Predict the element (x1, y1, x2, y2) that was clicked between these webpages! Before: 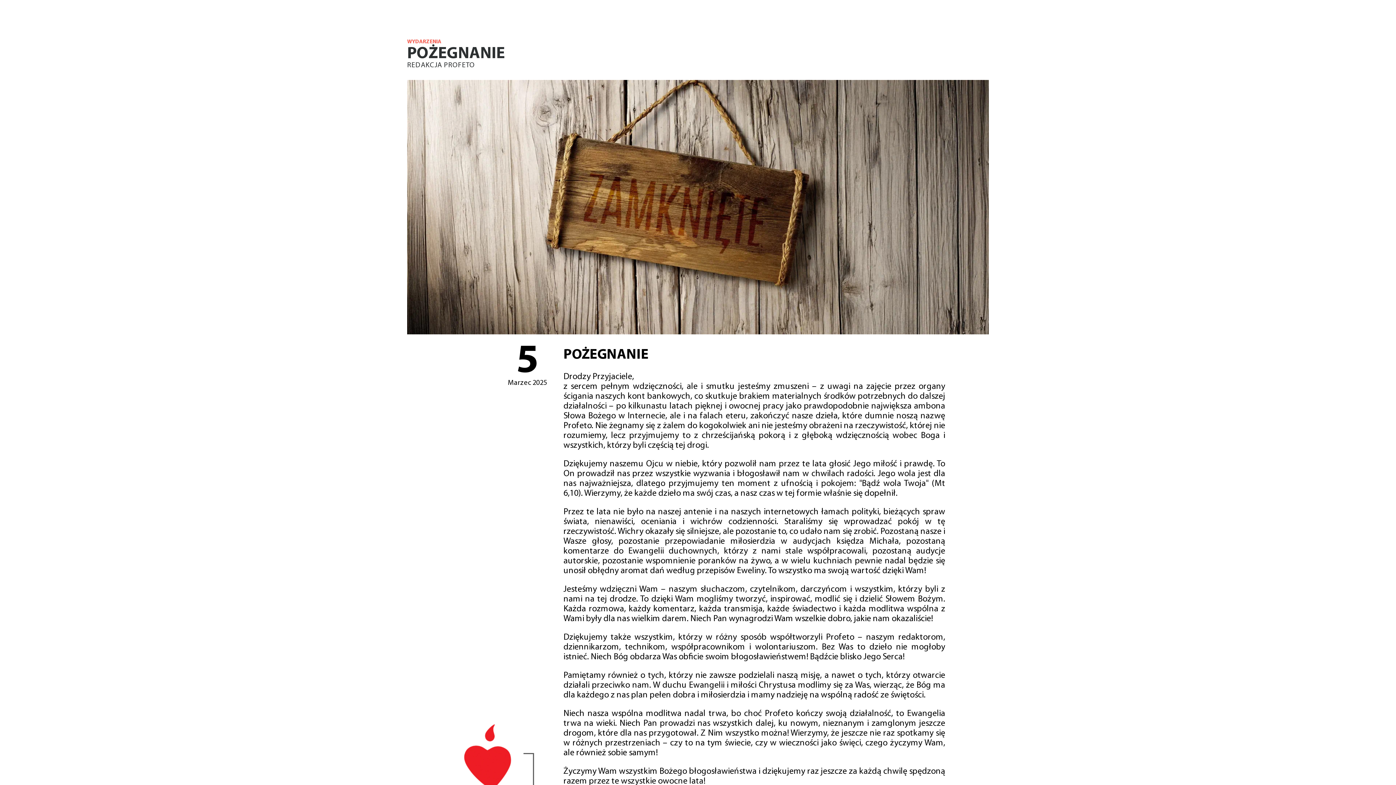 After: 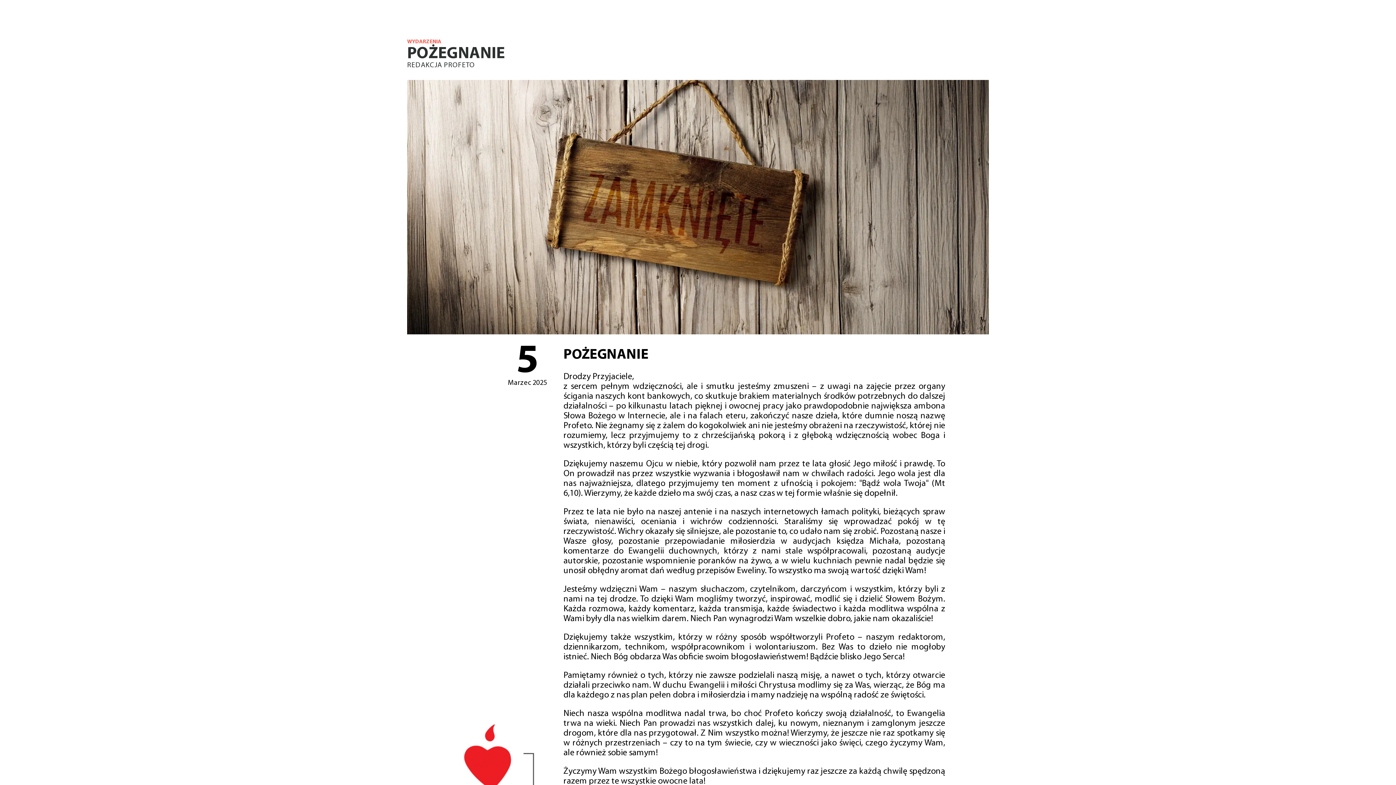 Action: bbox: (407, 38, 989, 45) label: WYDARZENIA